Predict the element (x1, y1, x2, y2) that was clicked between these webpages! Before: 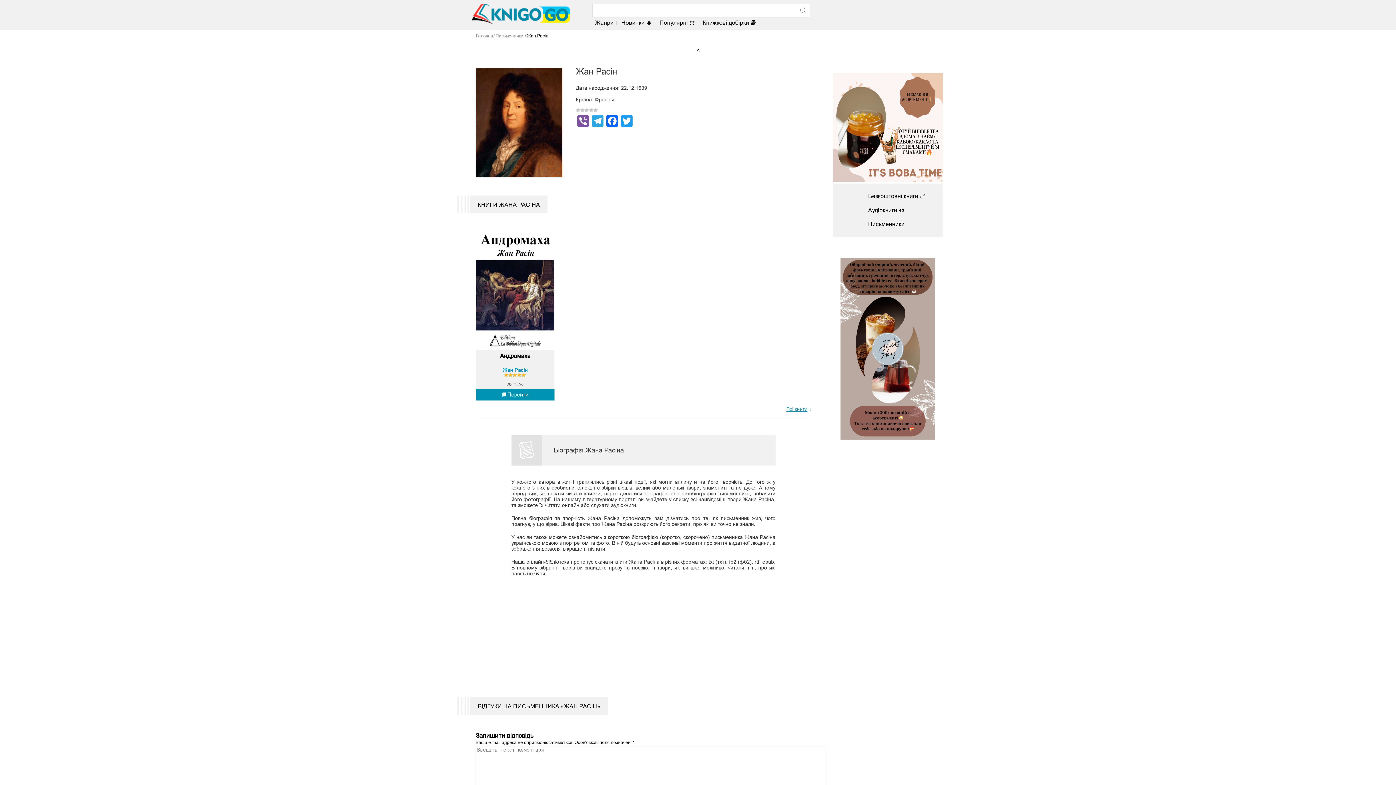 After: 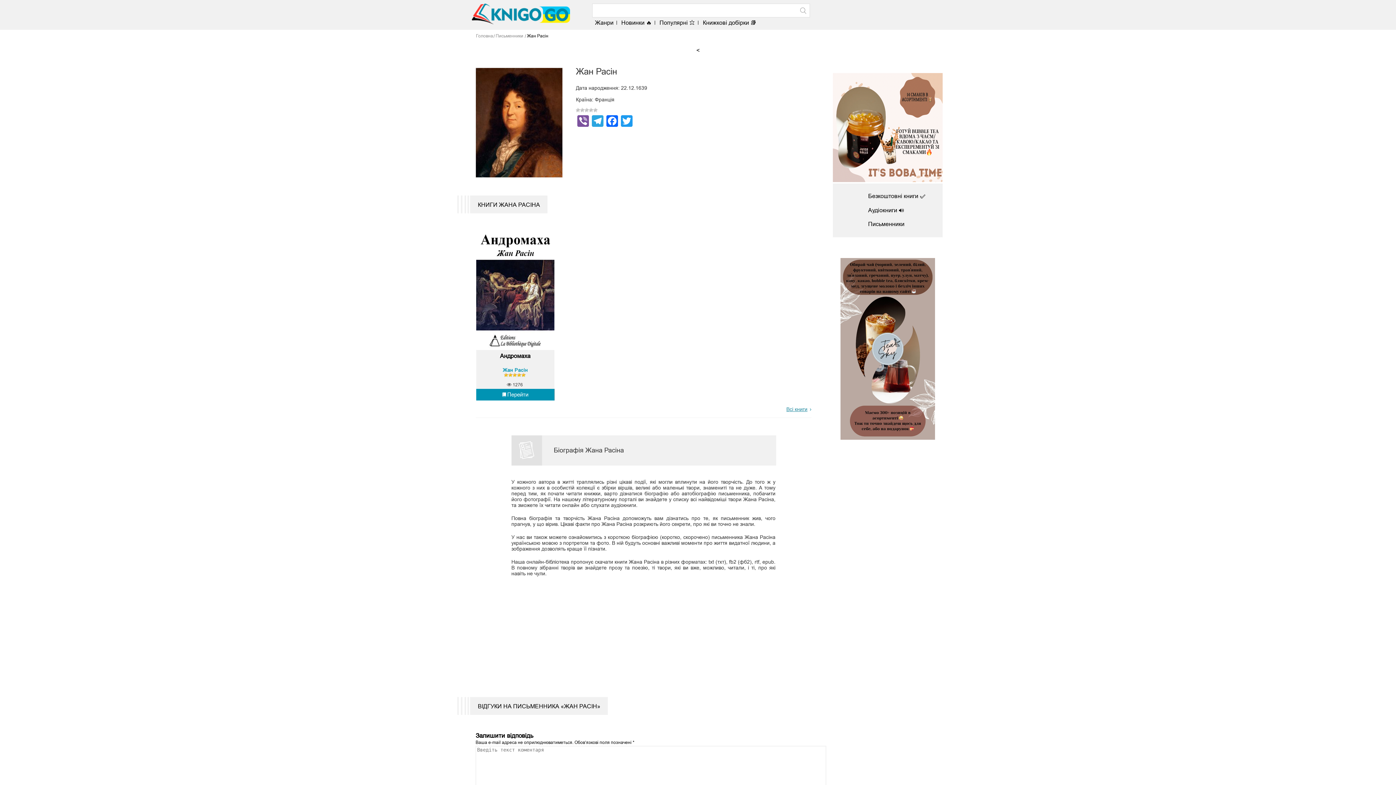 Action: bbox: (502, 367, 527, 373) label: Жан Расін